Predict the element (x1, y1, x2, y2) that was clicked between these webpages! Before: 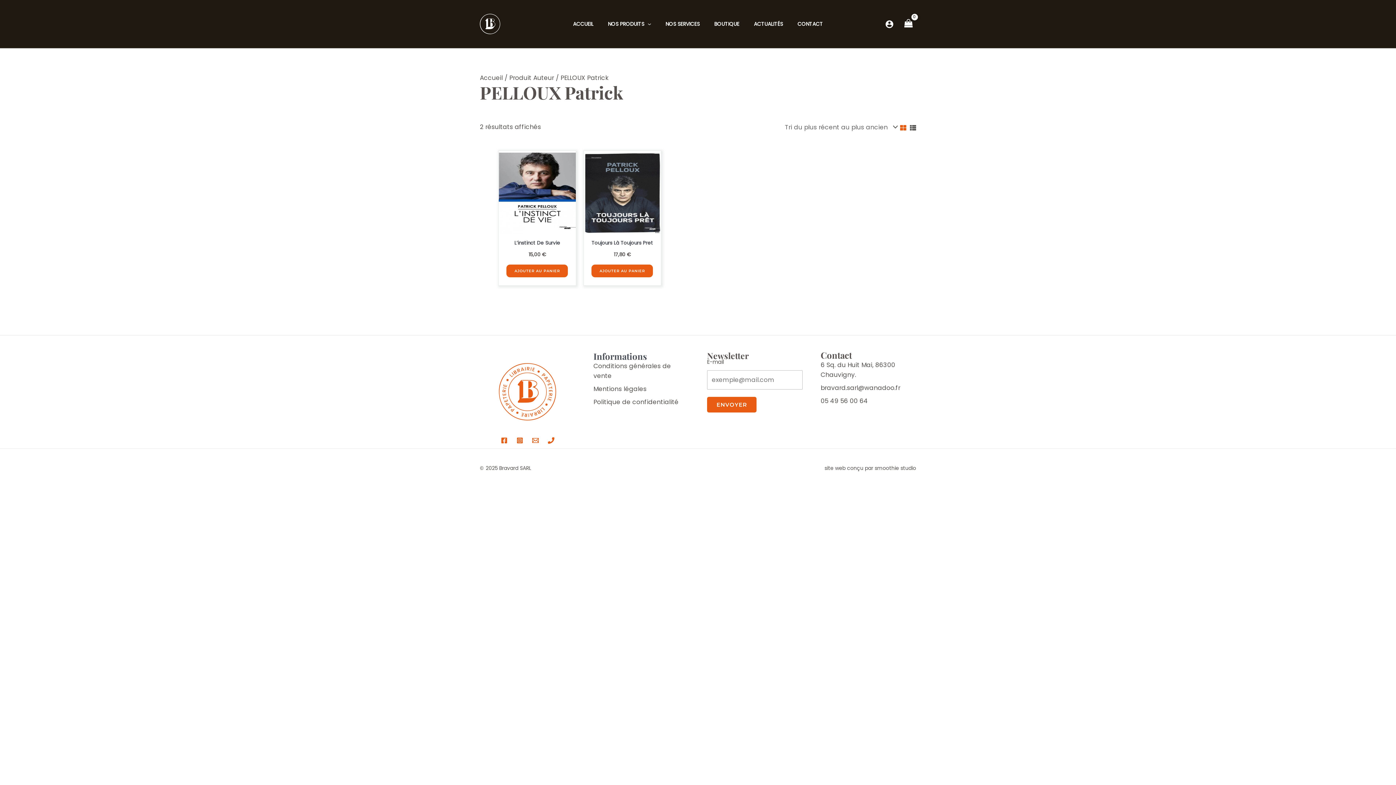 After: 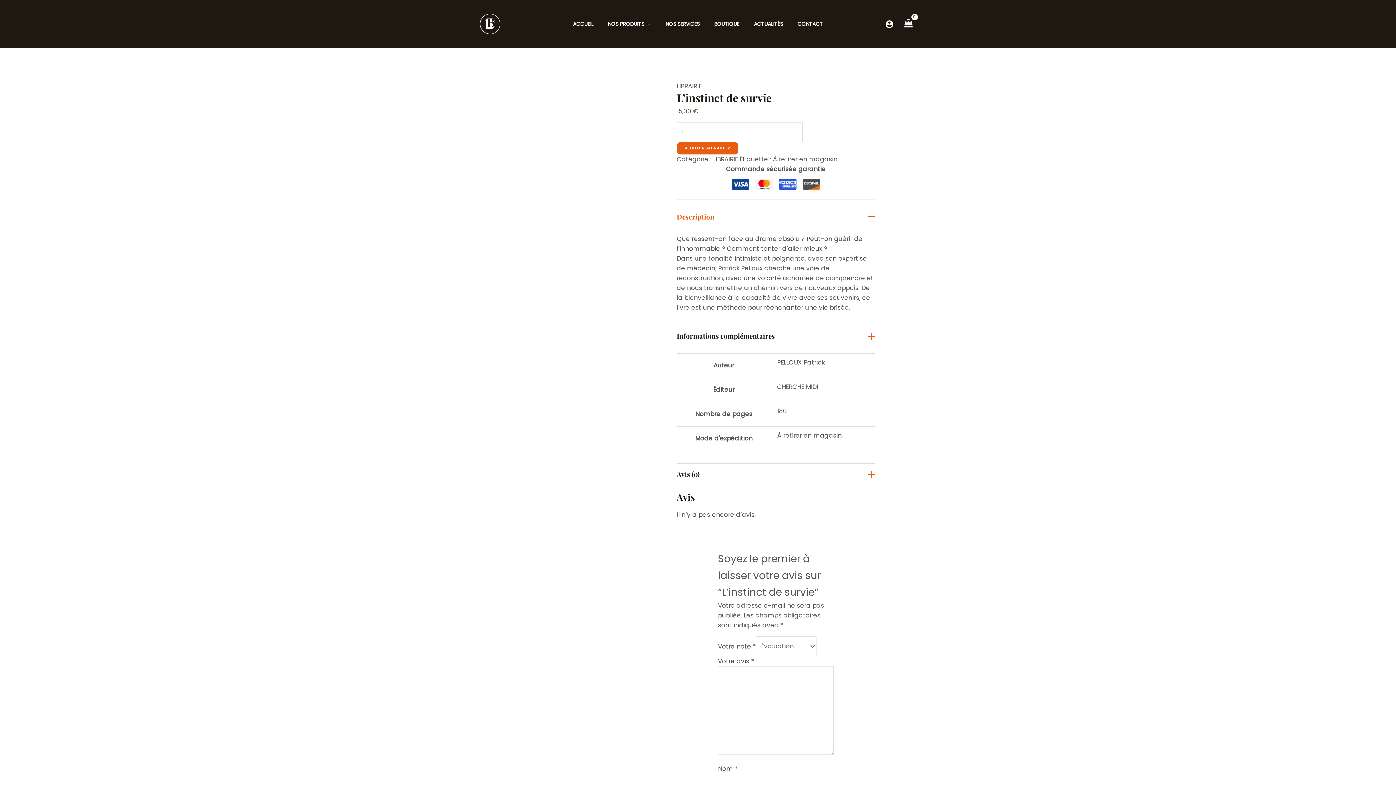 Action: bbox: (514, 240, 560, 248) label: L’instinct De Survie